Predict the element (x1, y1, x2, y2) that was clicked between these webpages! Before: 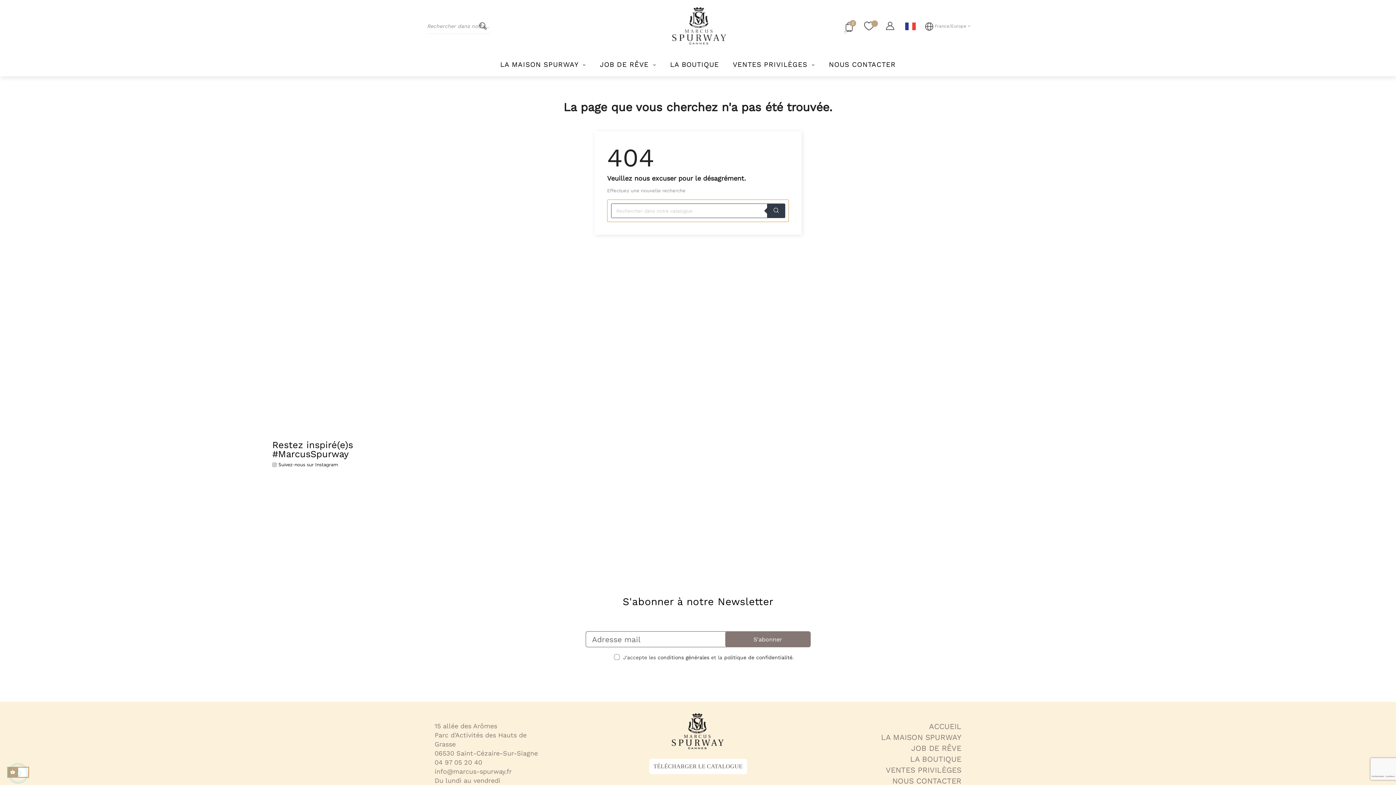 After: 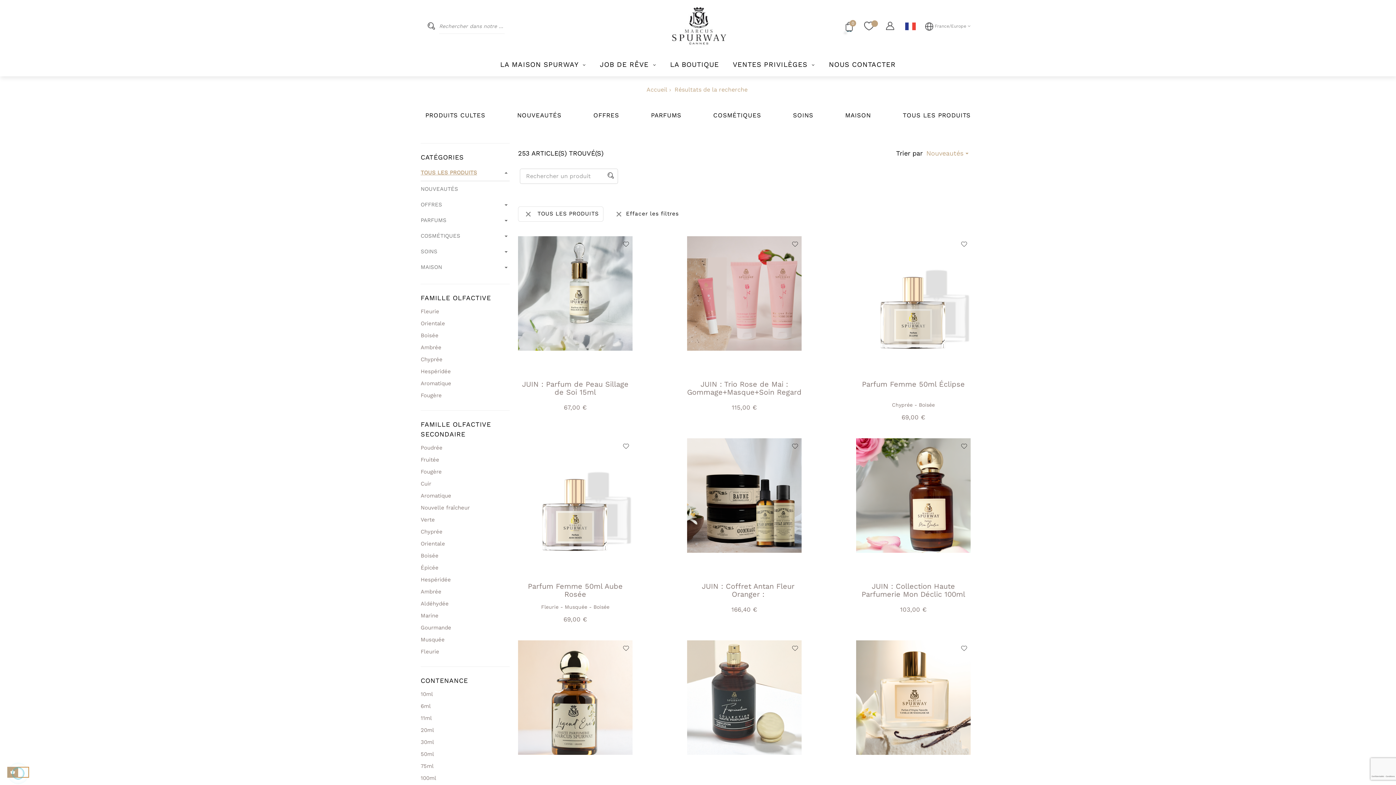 Action: bbox: (767, 203, 785, 218)